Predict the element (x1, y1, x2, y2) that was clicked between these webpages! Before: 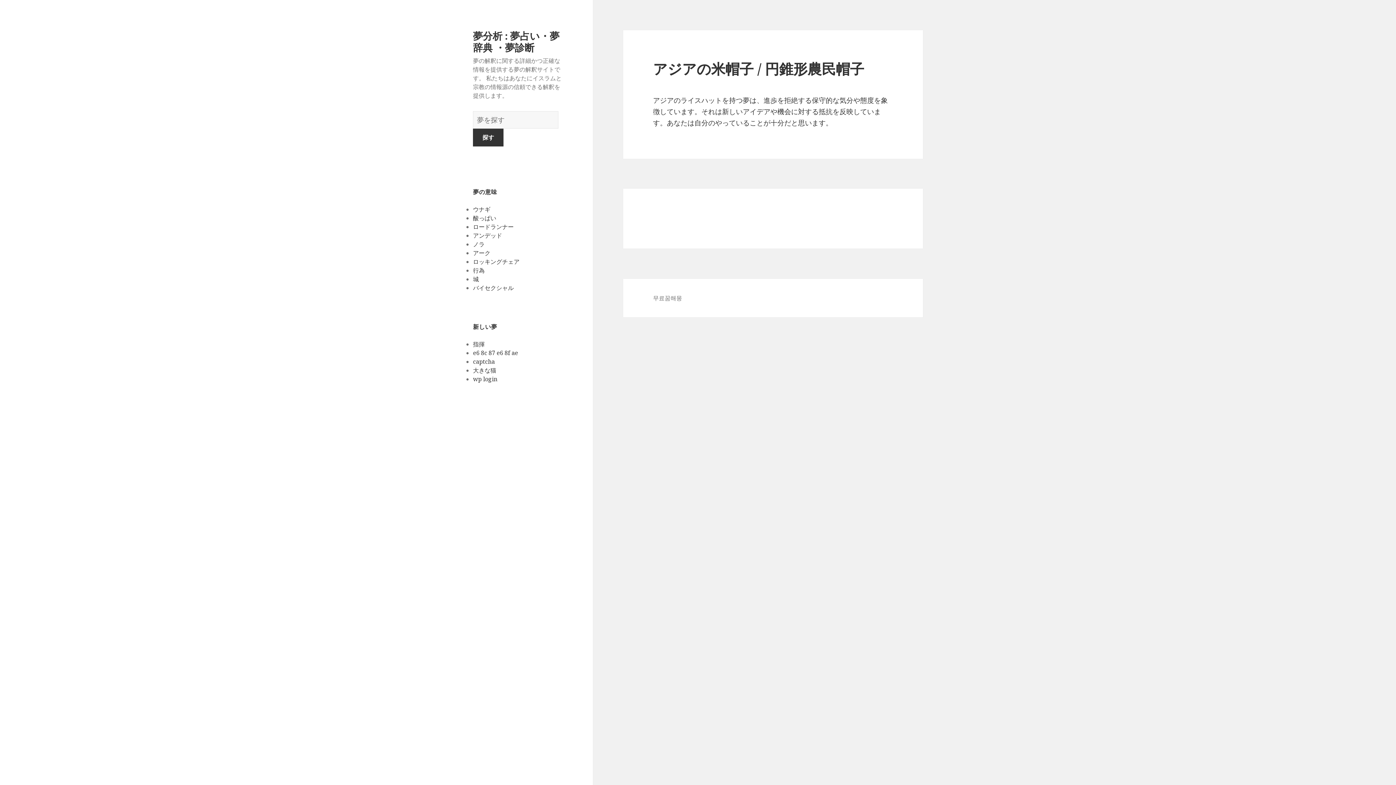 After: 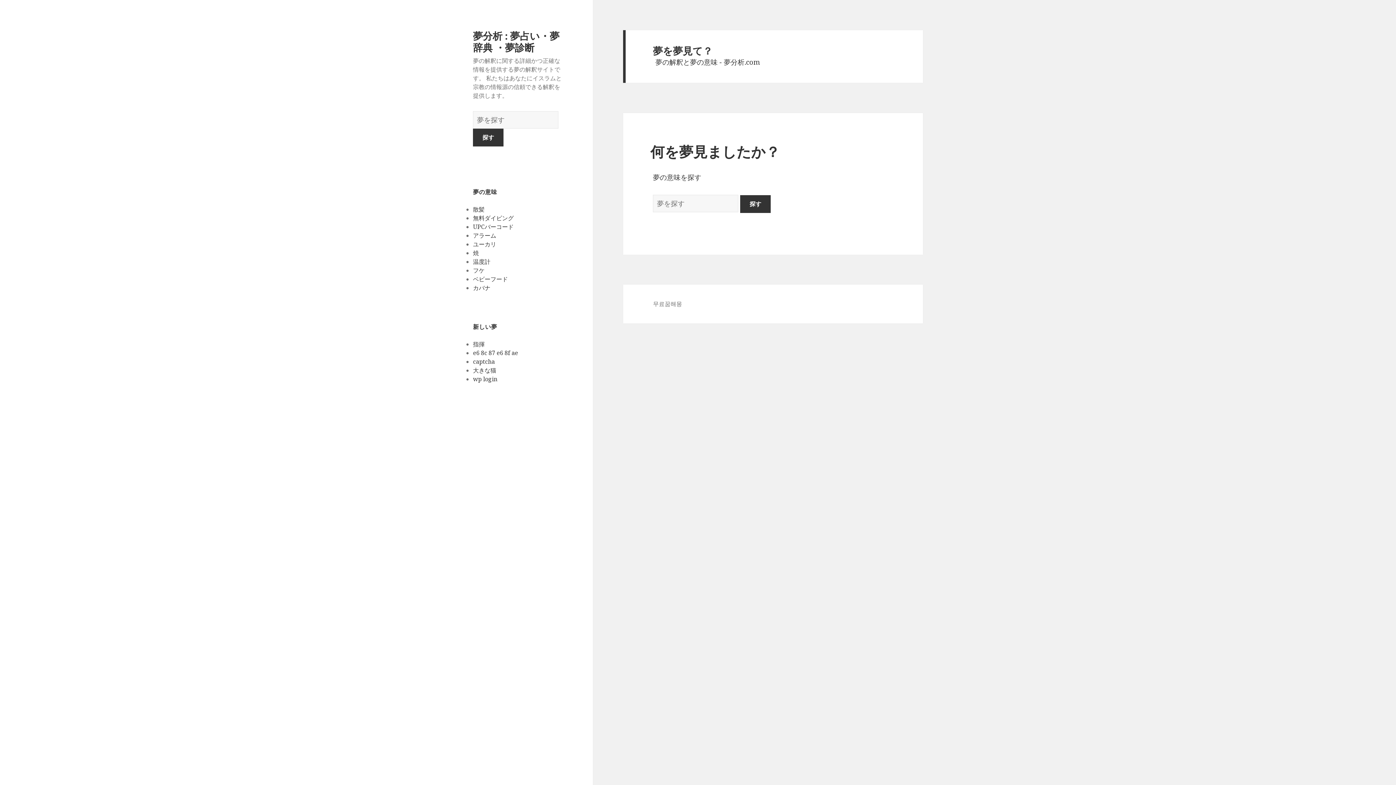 Action: bbox: (473, 28, 559, 54) label: 夢分析 : 夢占い・夢辞典 ・夢診断